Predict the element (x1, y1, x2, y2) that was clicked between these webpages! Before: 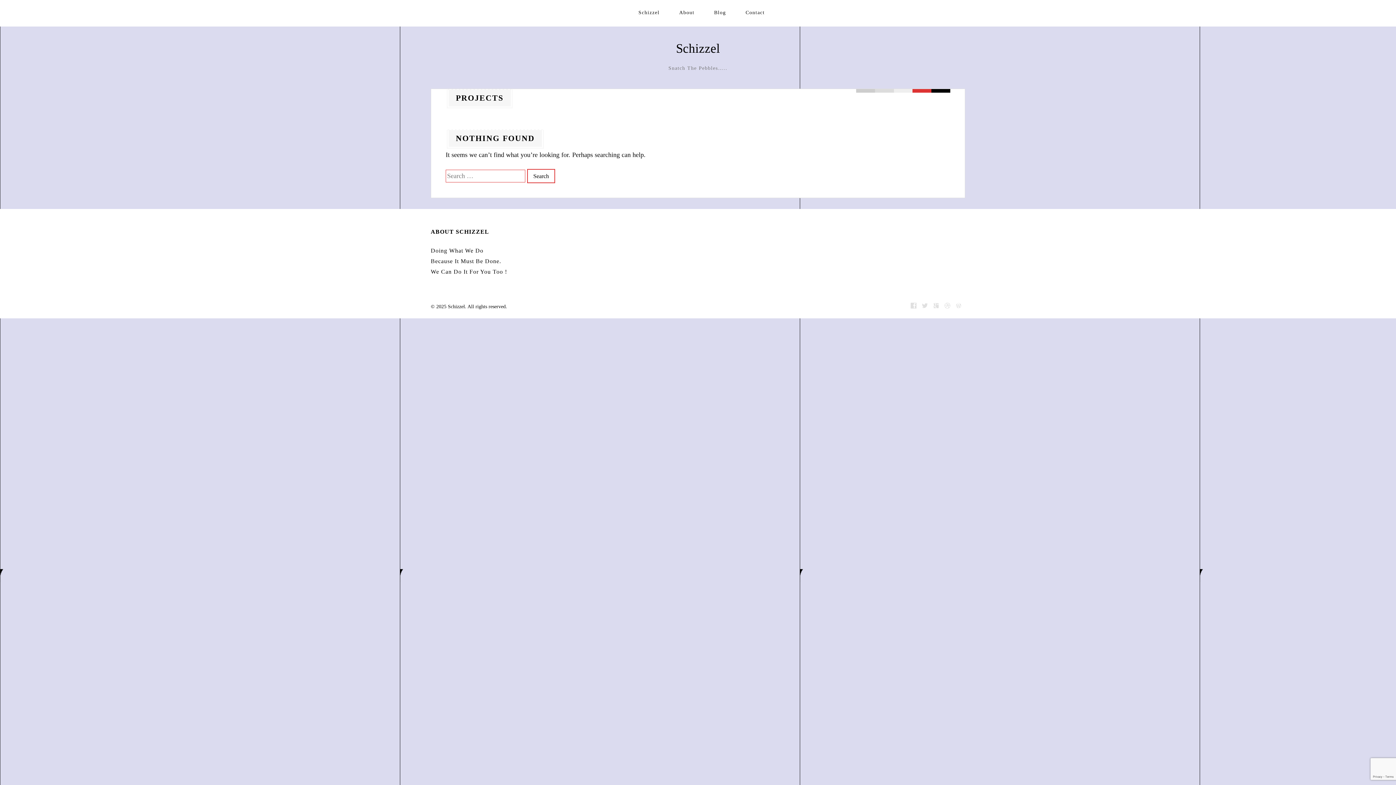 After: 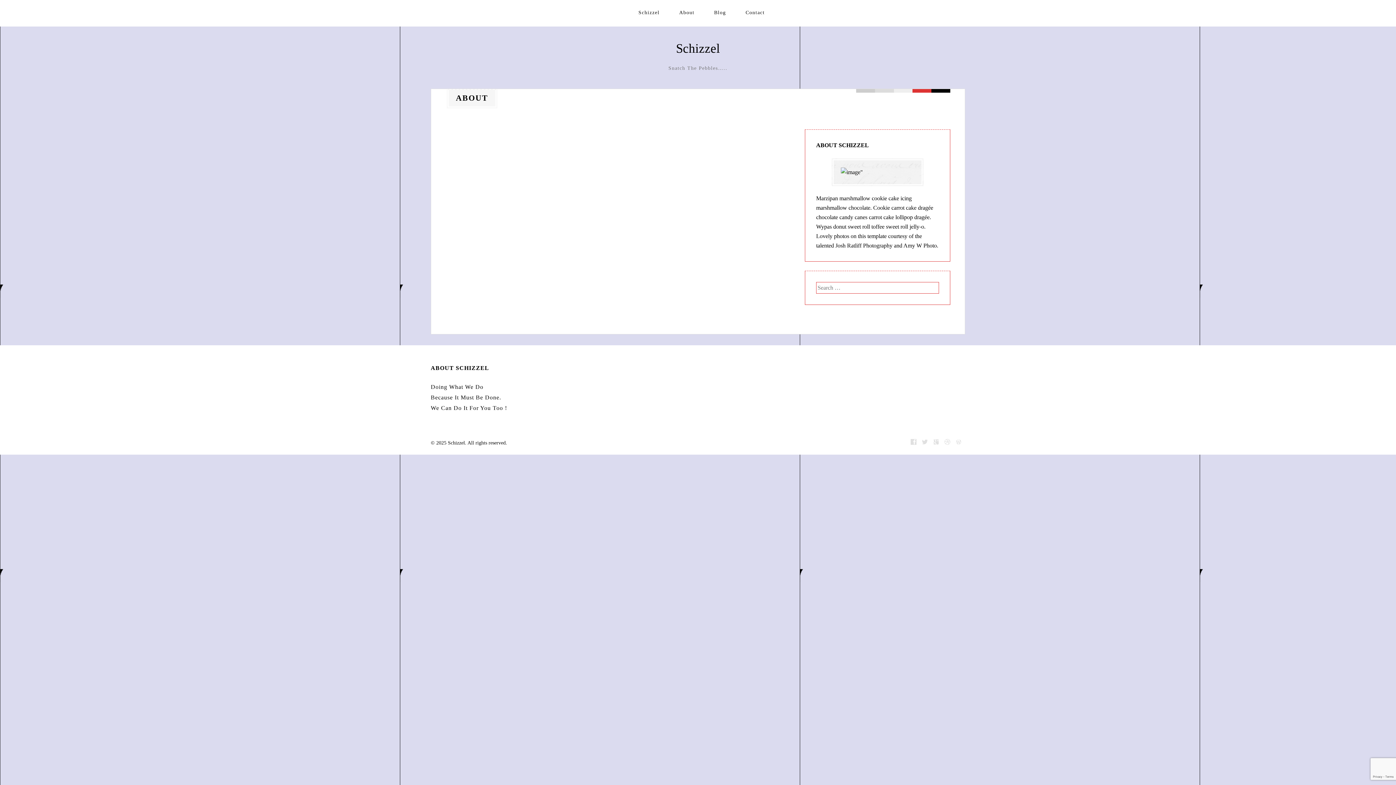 Action: bbox: (670, 8, 703, 16) label: About